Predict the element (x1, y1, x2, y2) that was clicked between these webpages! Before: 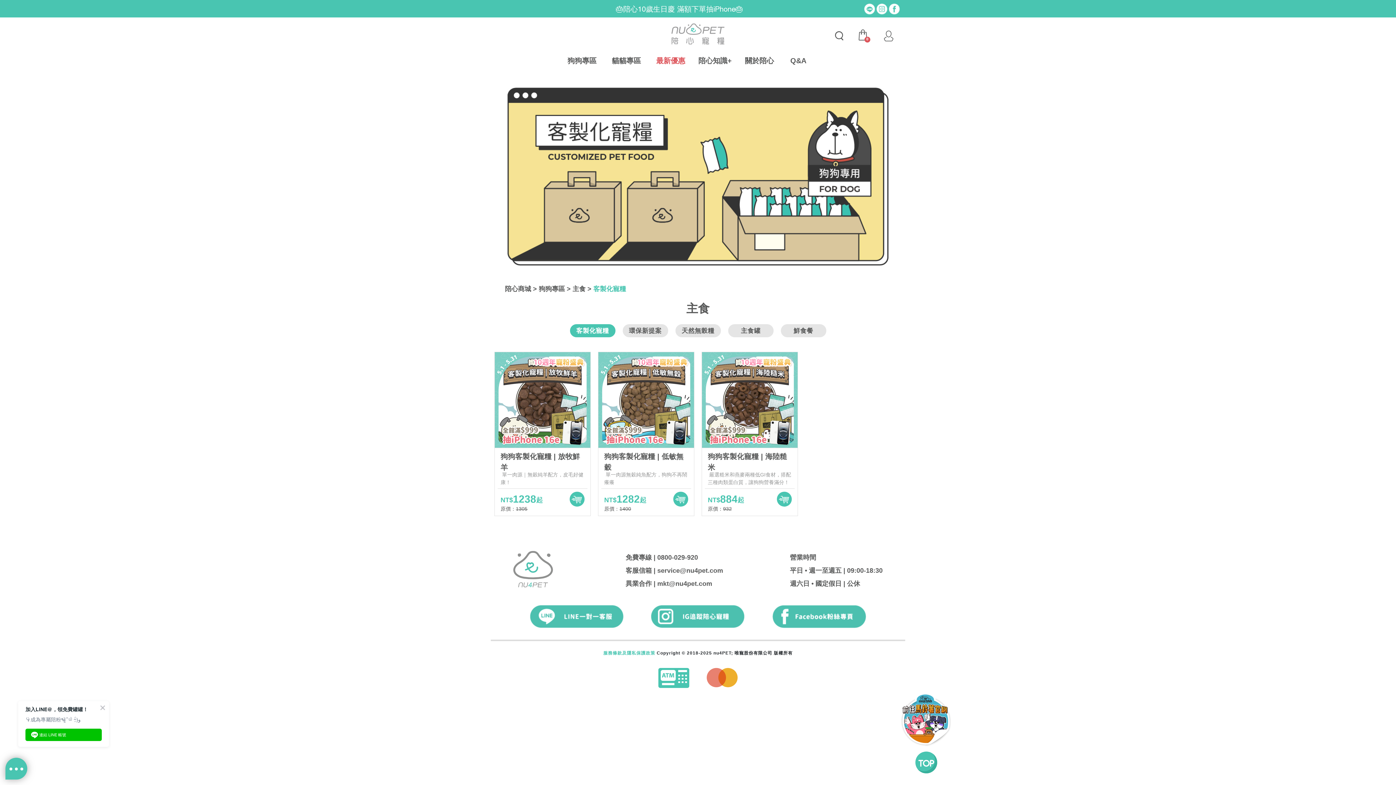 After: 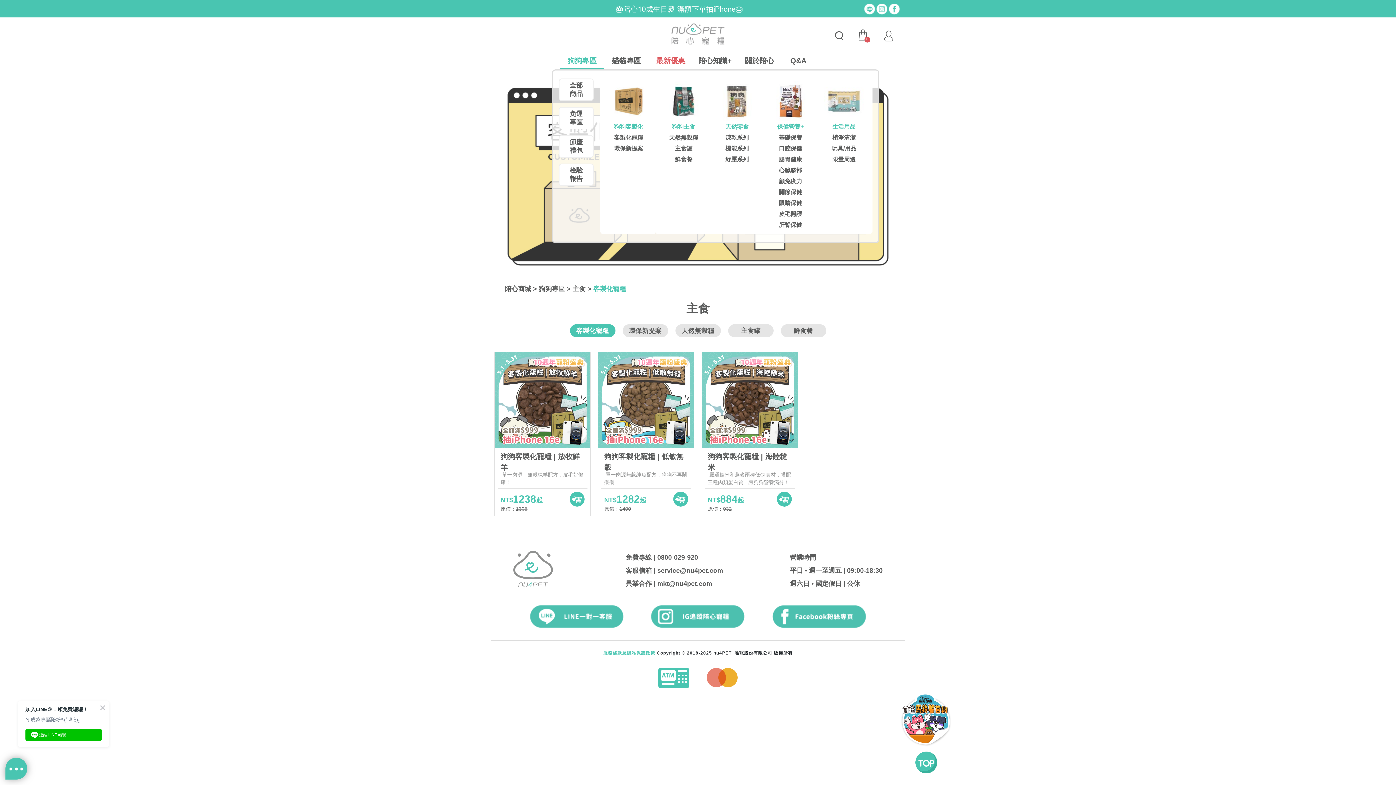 Action: bbox: (560, 56, 604, 64) label: 狗狗專區